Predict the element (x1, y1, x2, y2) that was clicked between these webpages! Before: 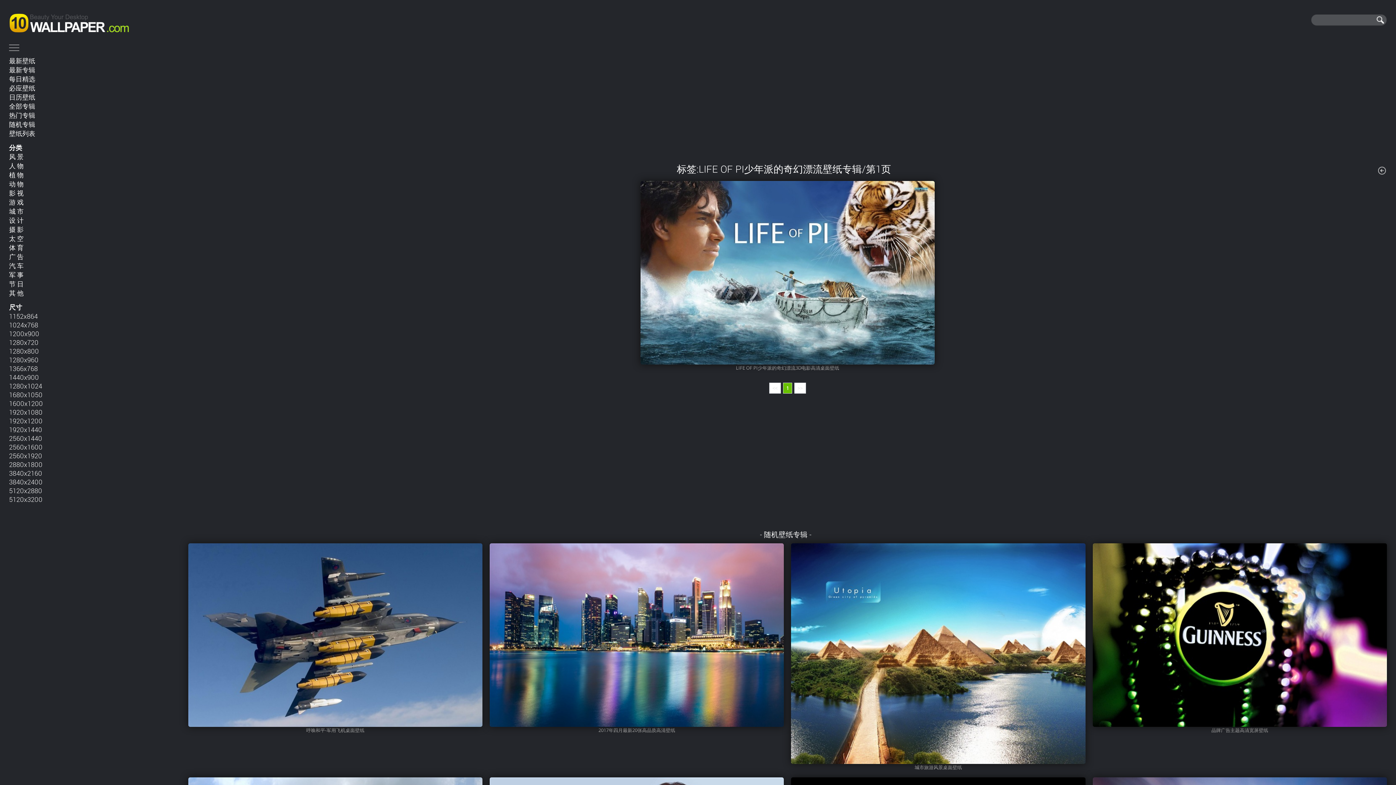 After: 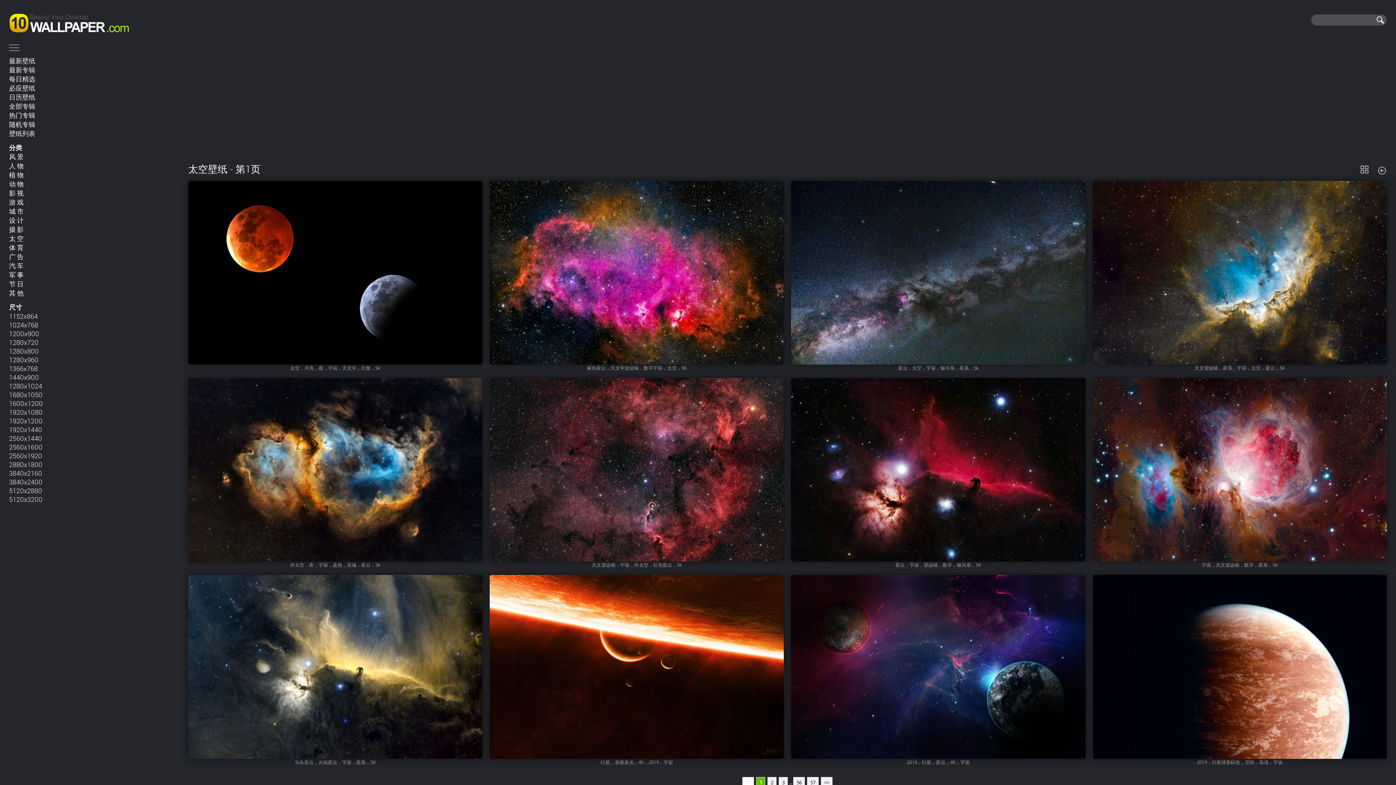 Action: label: 太 空 bbox: (9, 234, 23, 242)